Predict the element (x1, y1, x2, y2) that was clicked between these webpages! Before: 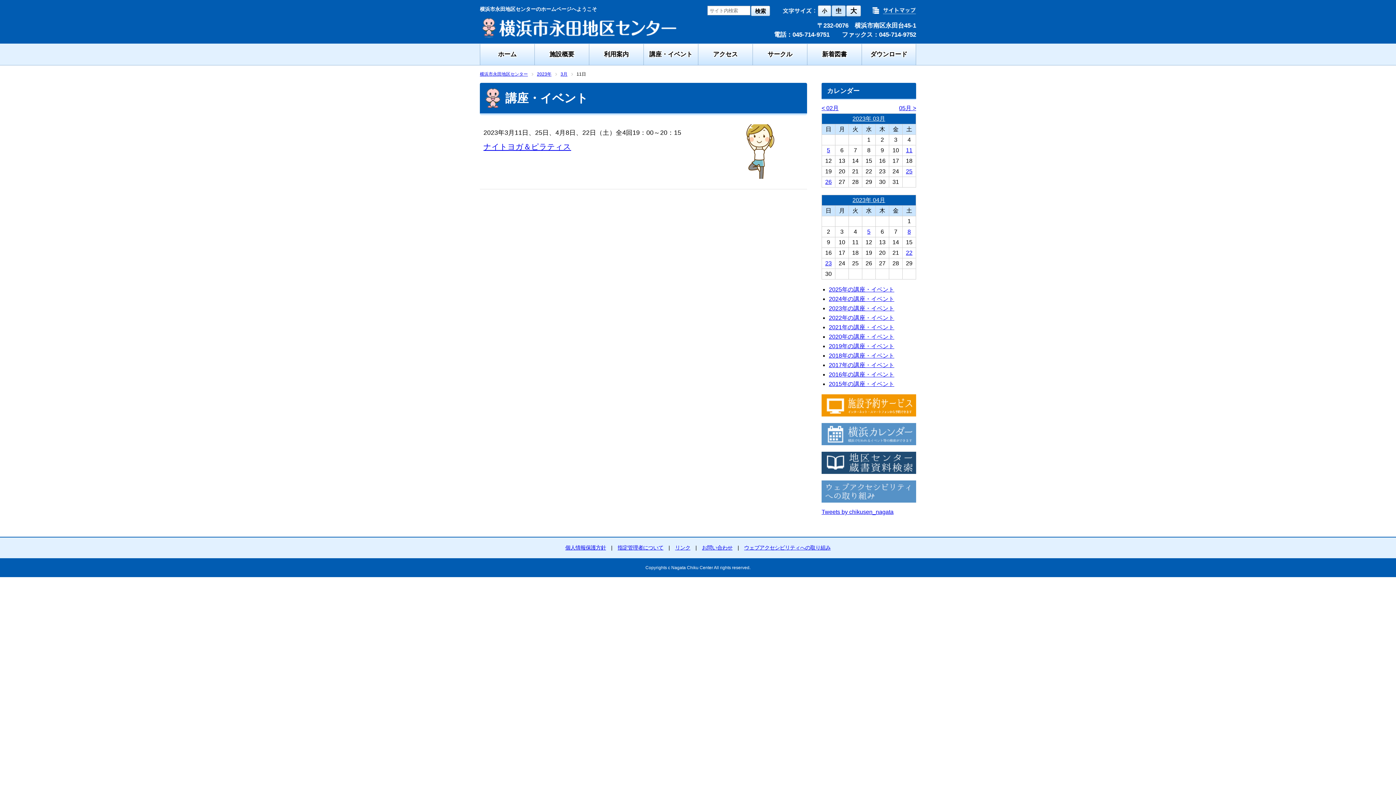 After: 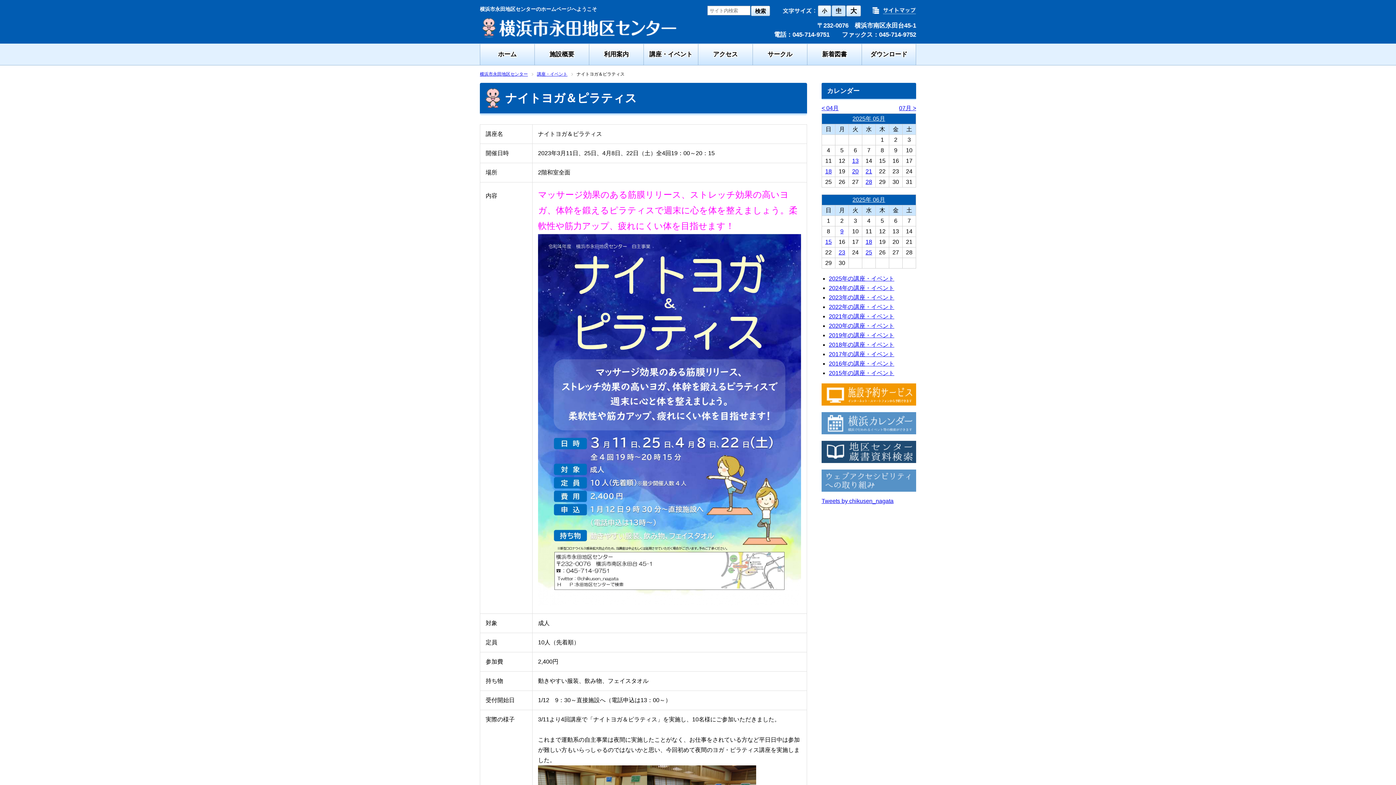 Action: label: ナイトヨガ＆ピラティス bbox: (483, 142, 571, 150)